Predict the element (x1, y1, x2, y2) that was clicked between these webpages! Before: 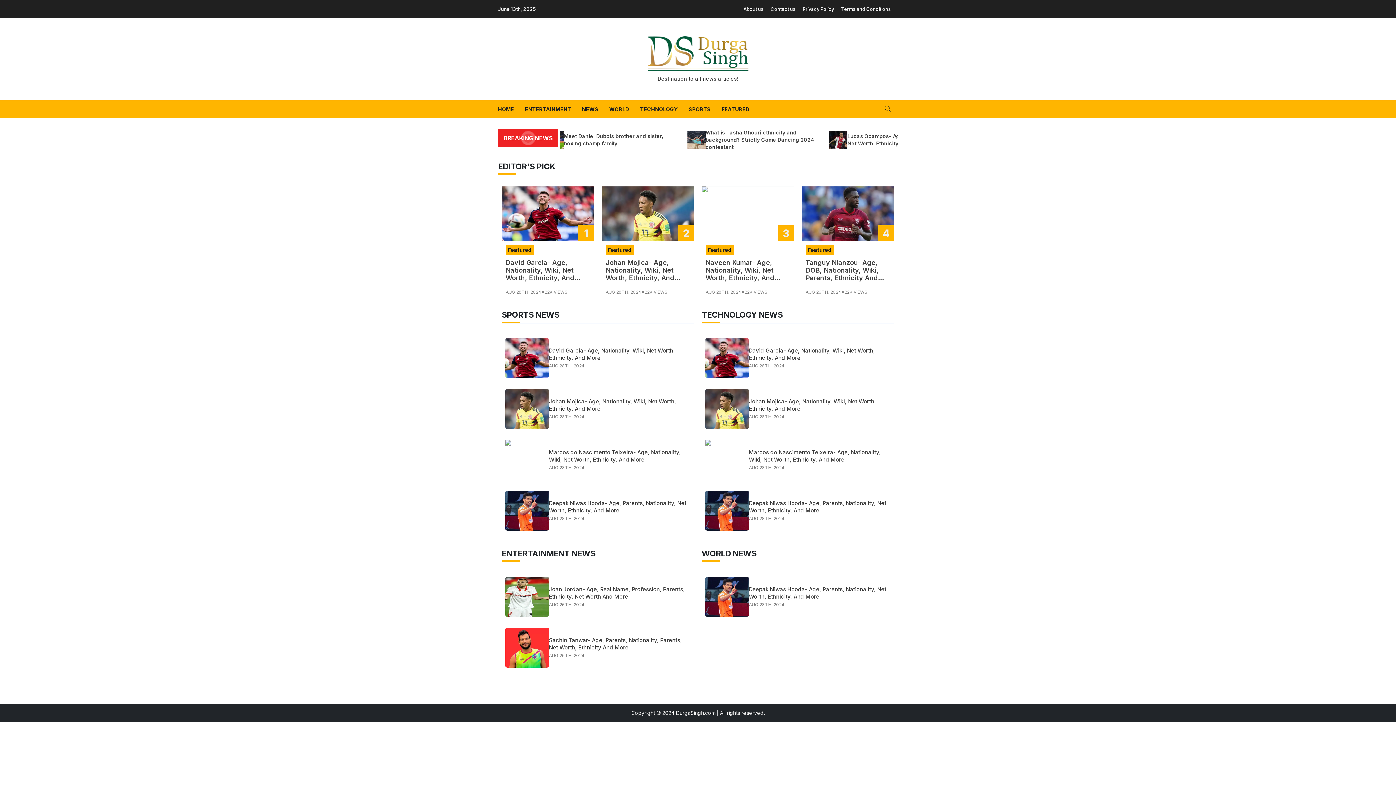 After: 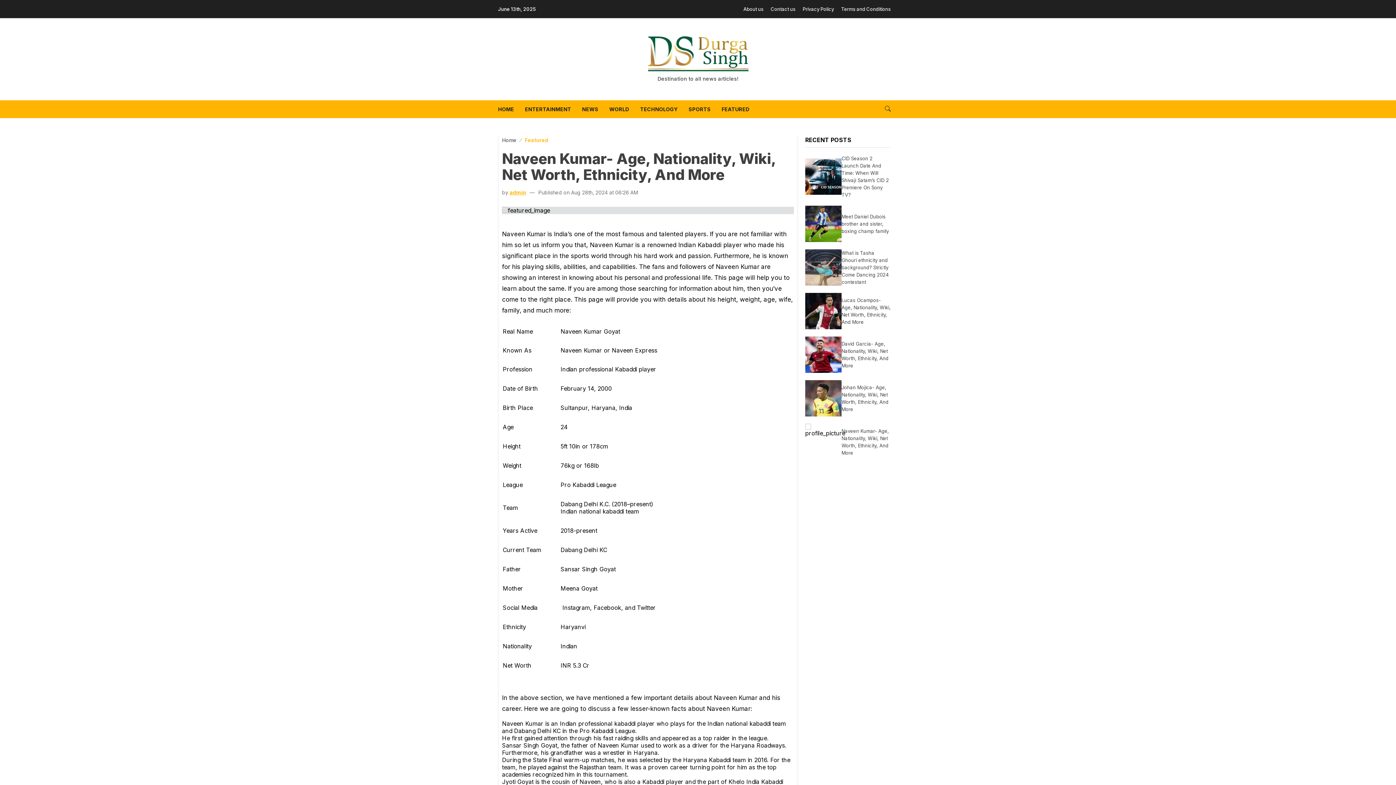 Action: bbox: (705, 258, 774, 289) label: Naveen Kumar- Age, Nationality, Wiki, Net Worth, Ethnicity, And More